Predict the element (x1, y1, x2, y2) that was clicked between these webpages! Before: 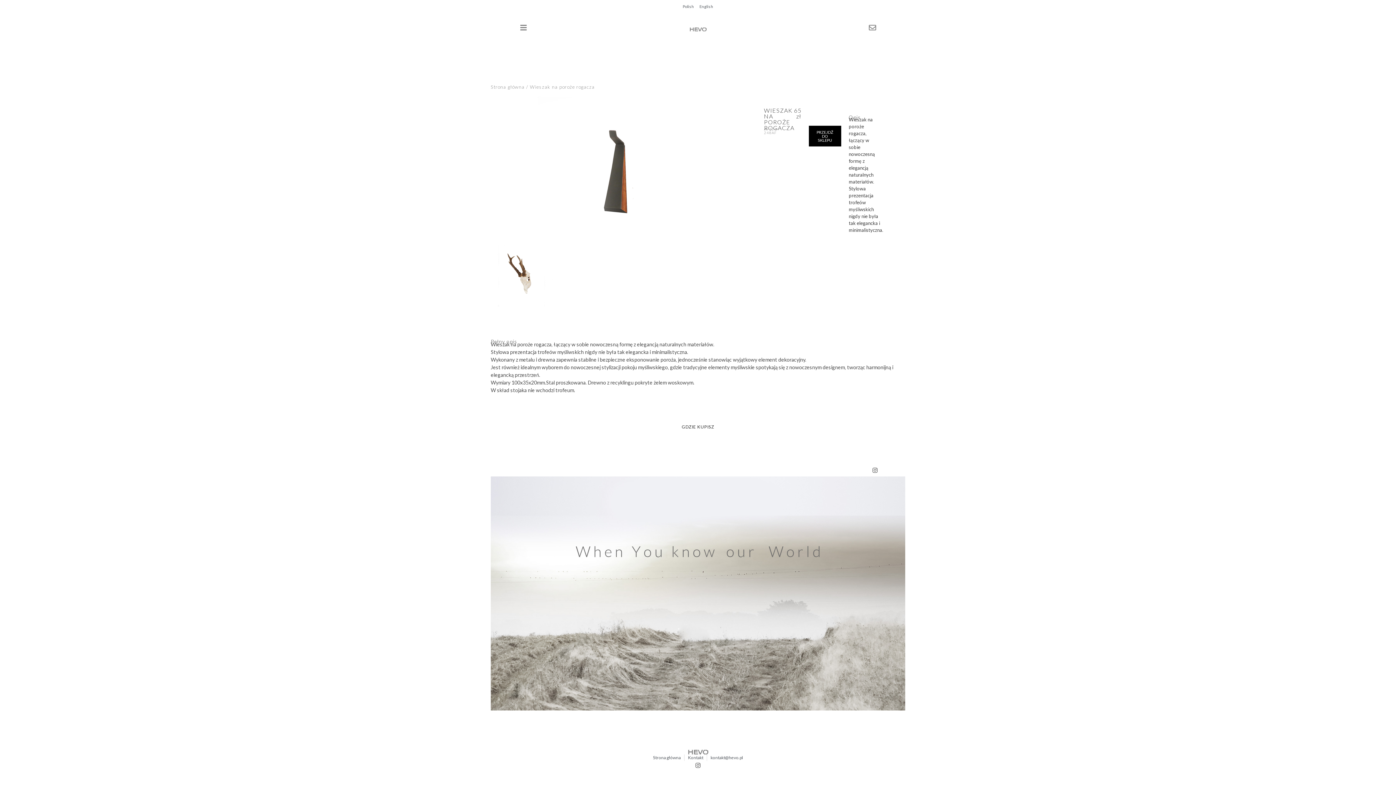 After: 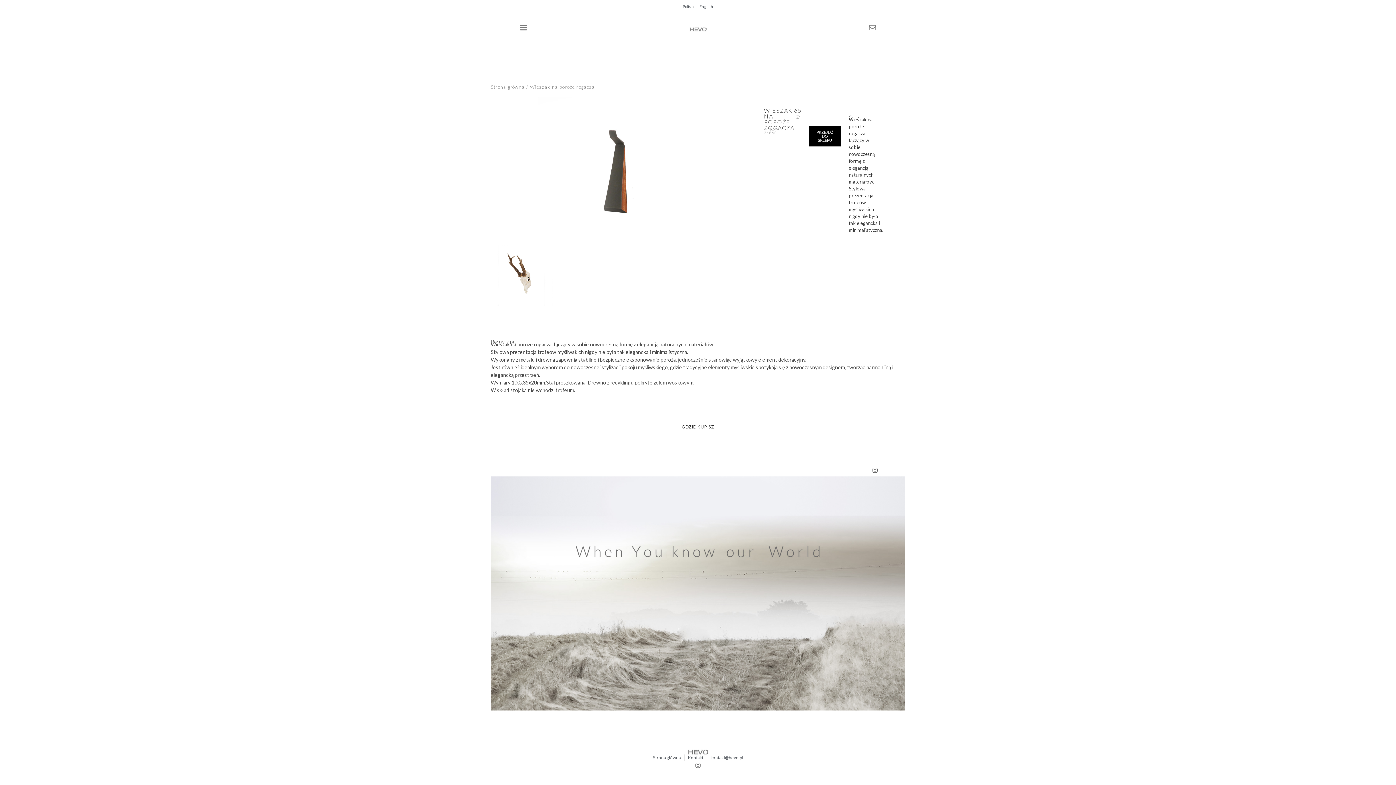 Action: label: Instagram bbox: (693, 761, 702, 770)